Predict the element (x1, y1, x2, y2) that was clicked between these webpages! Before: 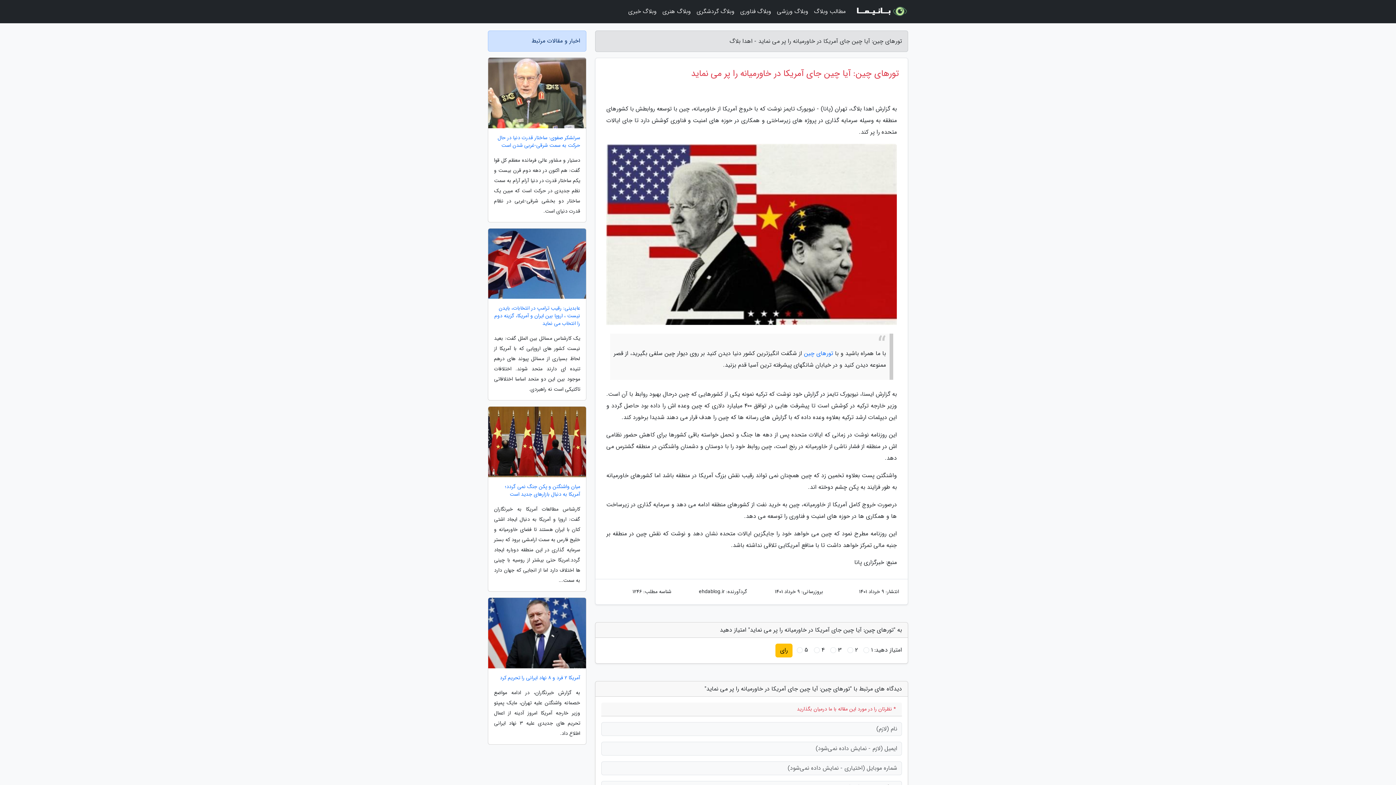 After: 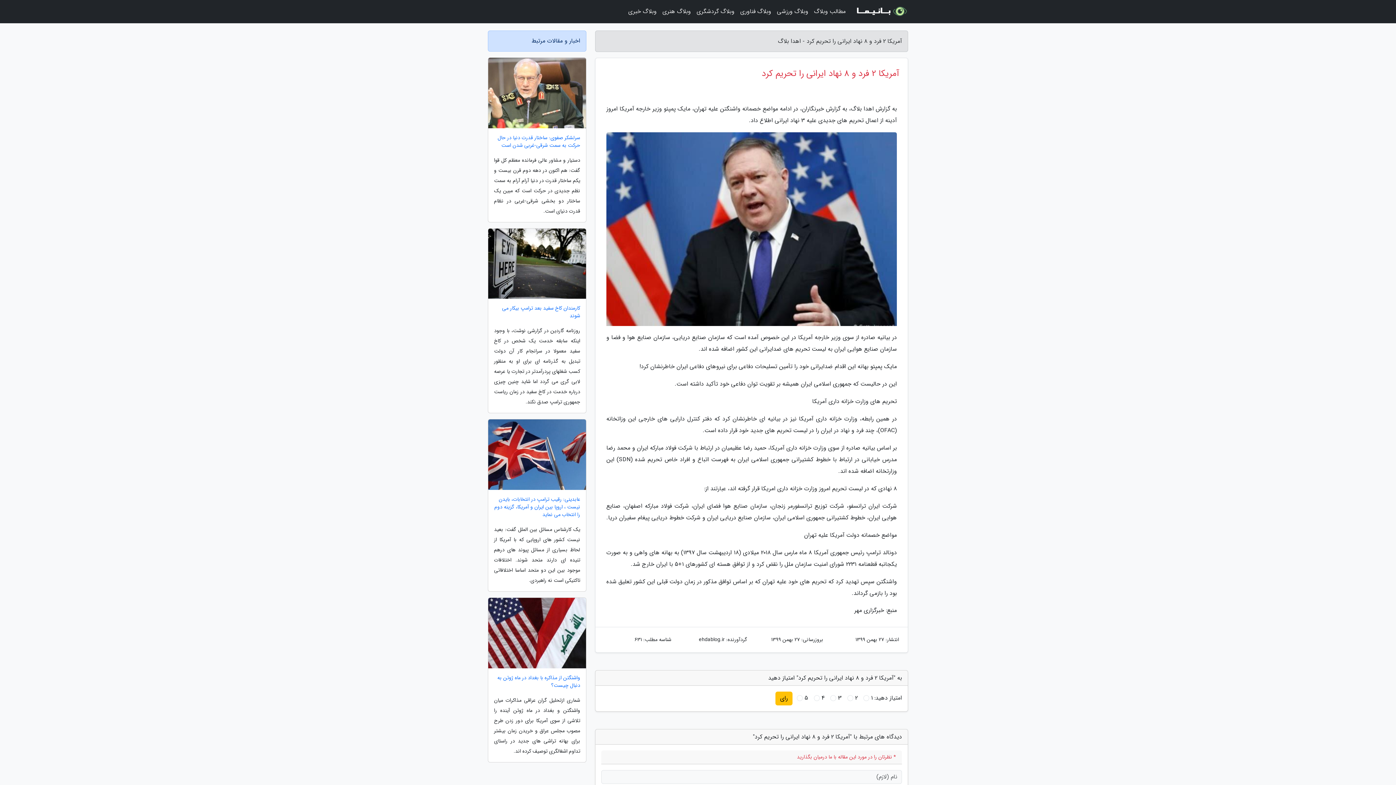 Action: label: آمریکا 2 فرد و 8 نهاد ایرانی را تحریم کرد bbox: (488, 674, 586, 682)